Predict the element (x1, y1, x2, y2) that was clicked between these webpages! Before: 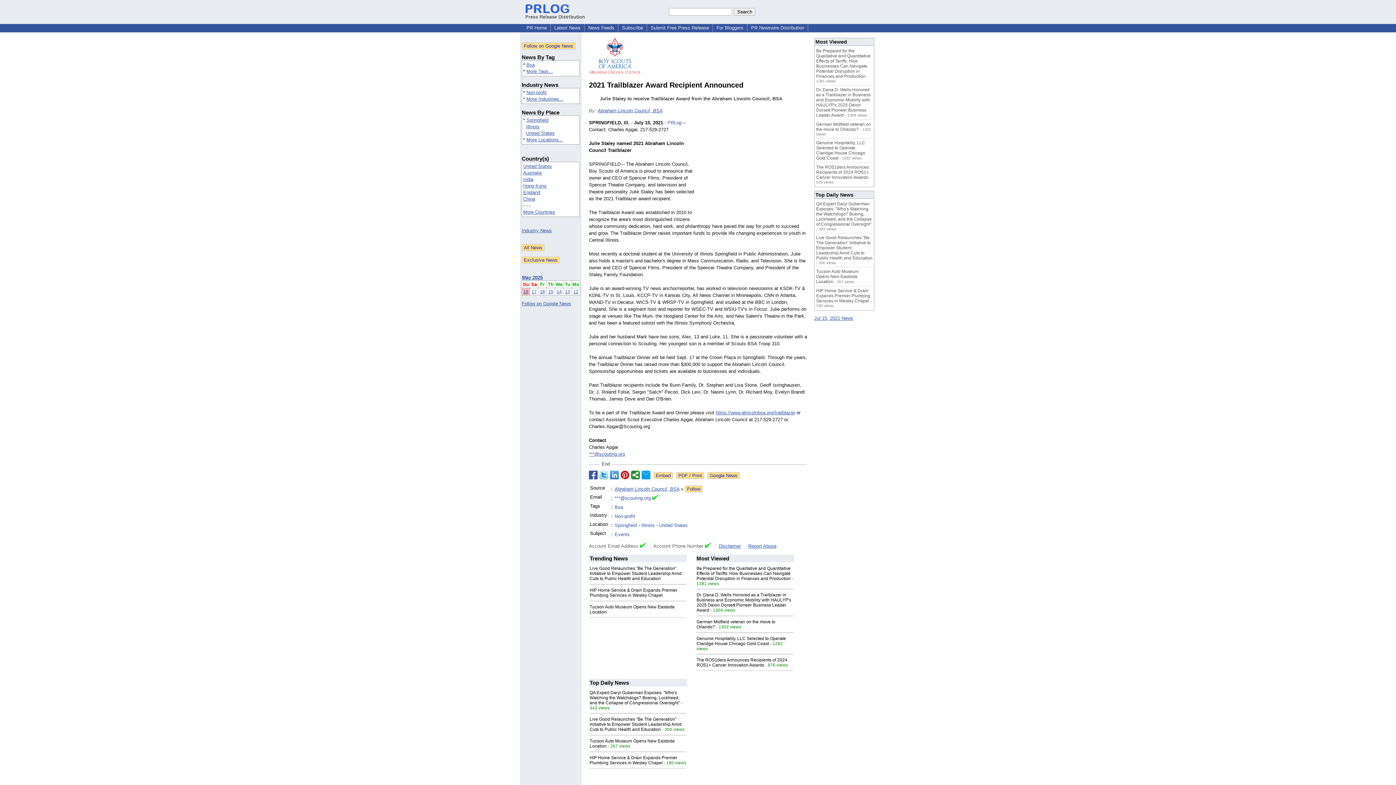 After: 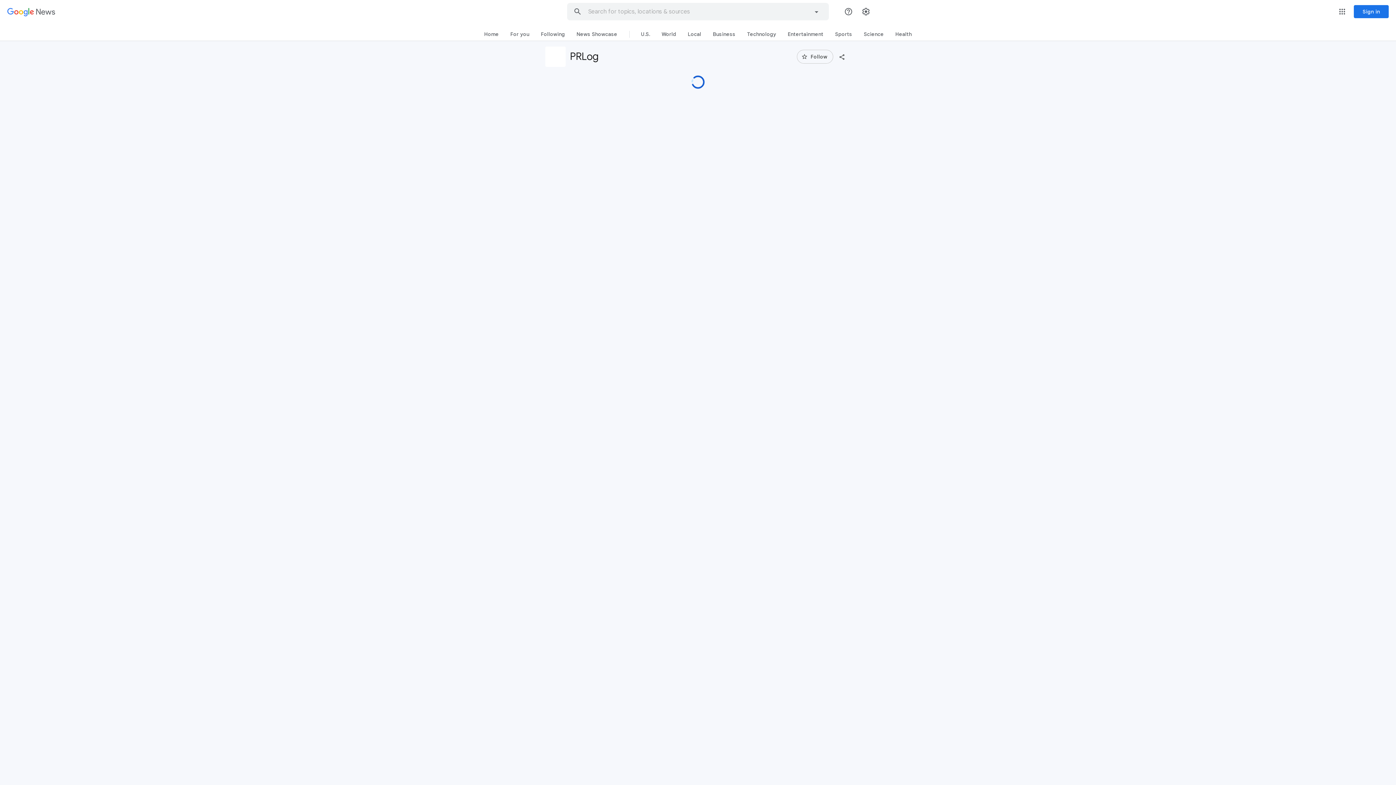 Action: bbox: (521, 42, 575, 49) label: Follow on Google News